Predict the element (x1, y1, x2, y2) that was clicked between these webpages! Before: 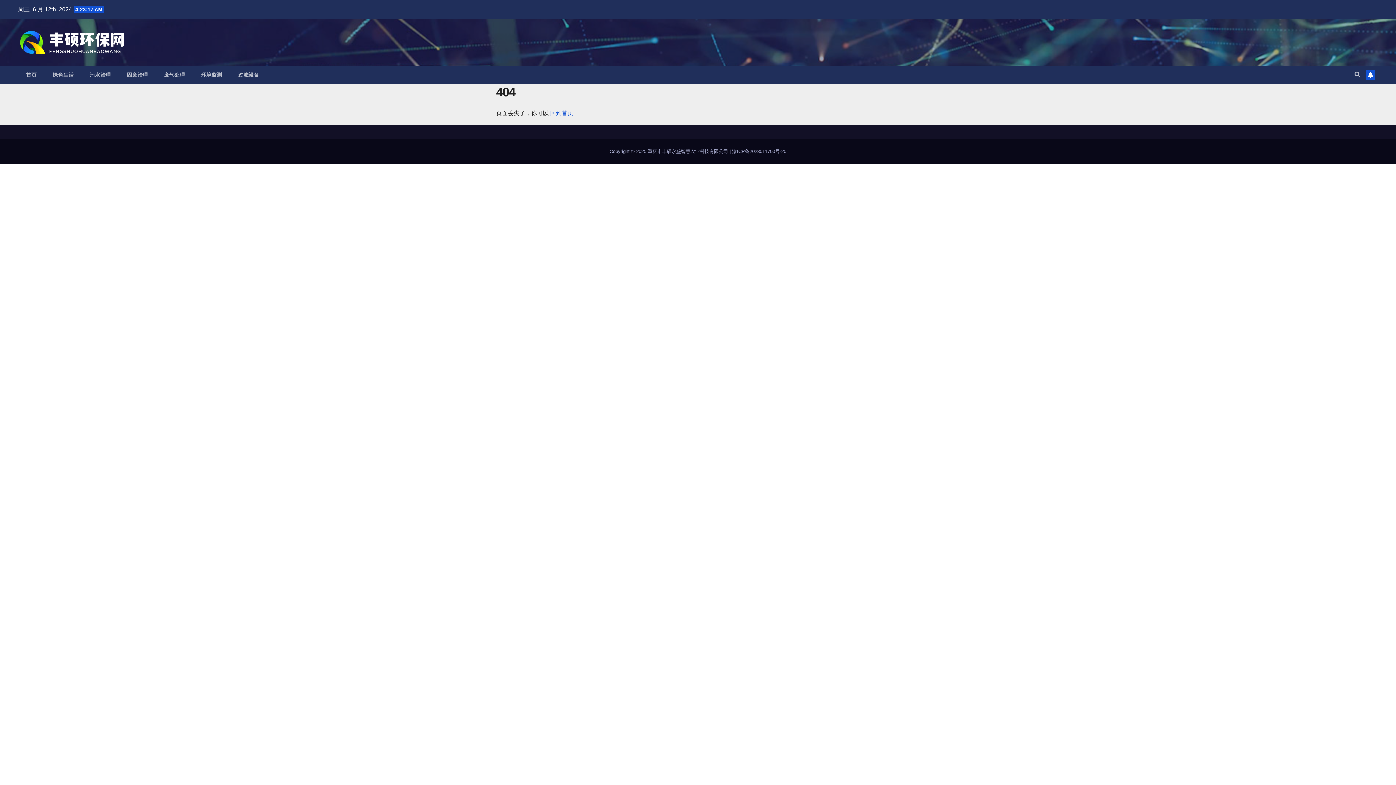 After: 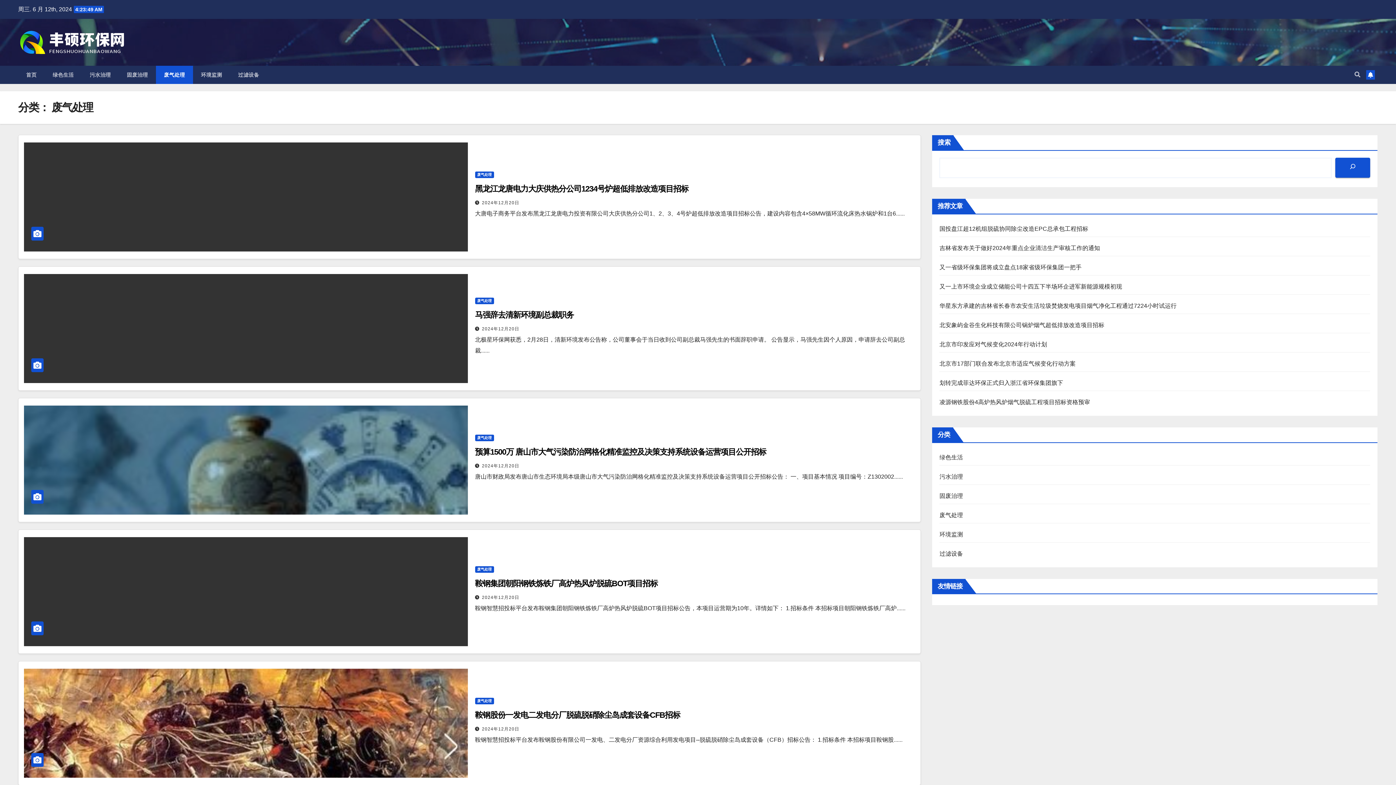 Action: label: 废气处理 bbox: (156, 65, 193, 83)